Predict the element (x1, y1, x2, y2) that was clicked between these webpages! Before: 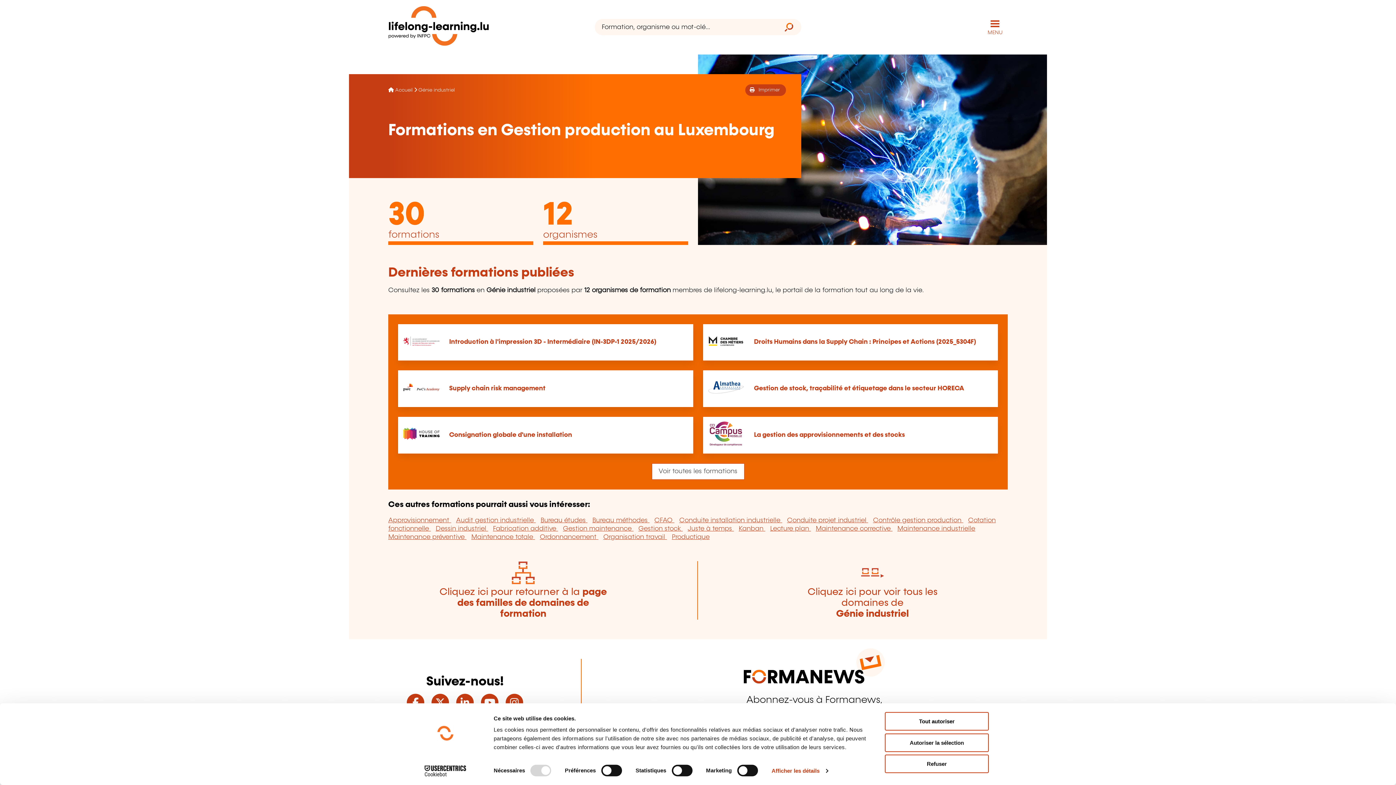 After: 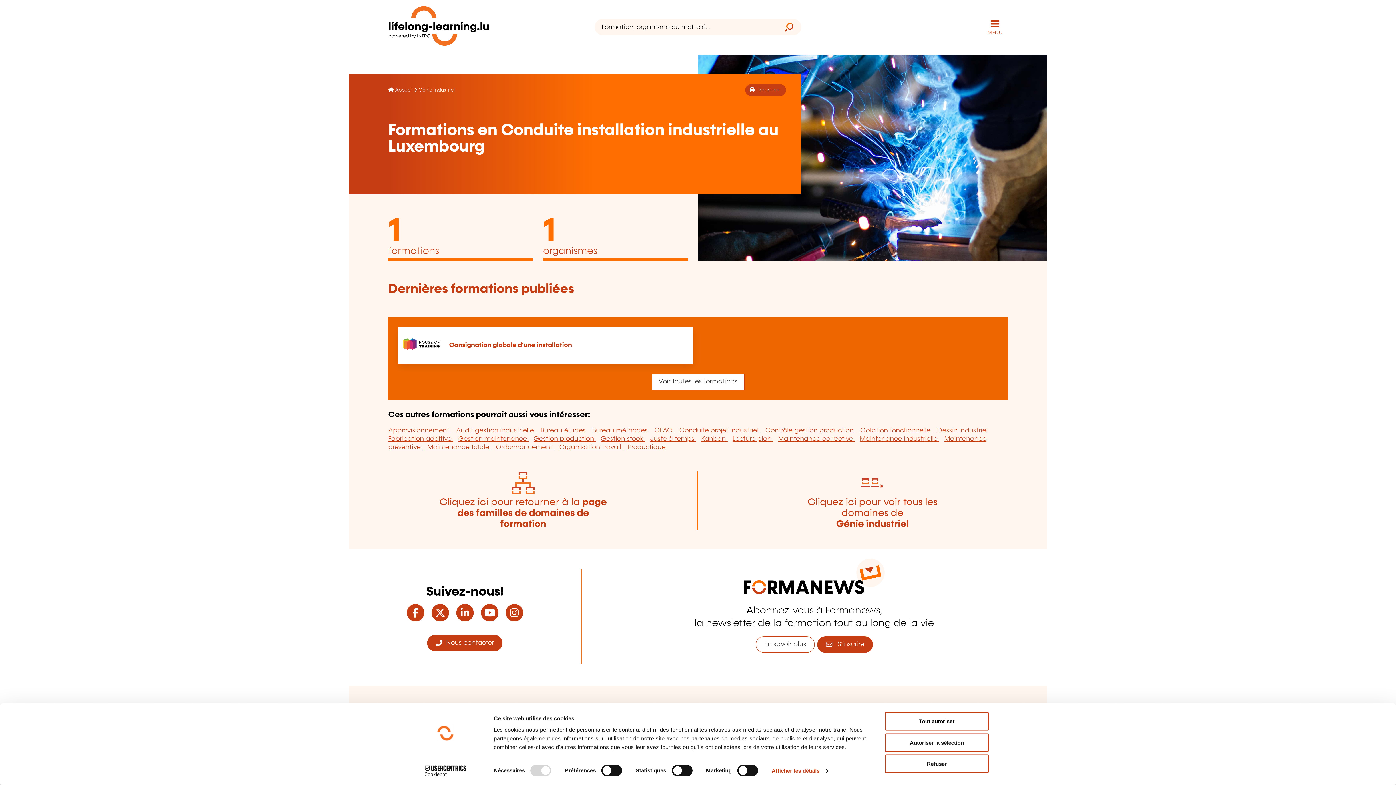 Action: bbox: (679, 517, 787, 523) label: Conduite installation industrielle 